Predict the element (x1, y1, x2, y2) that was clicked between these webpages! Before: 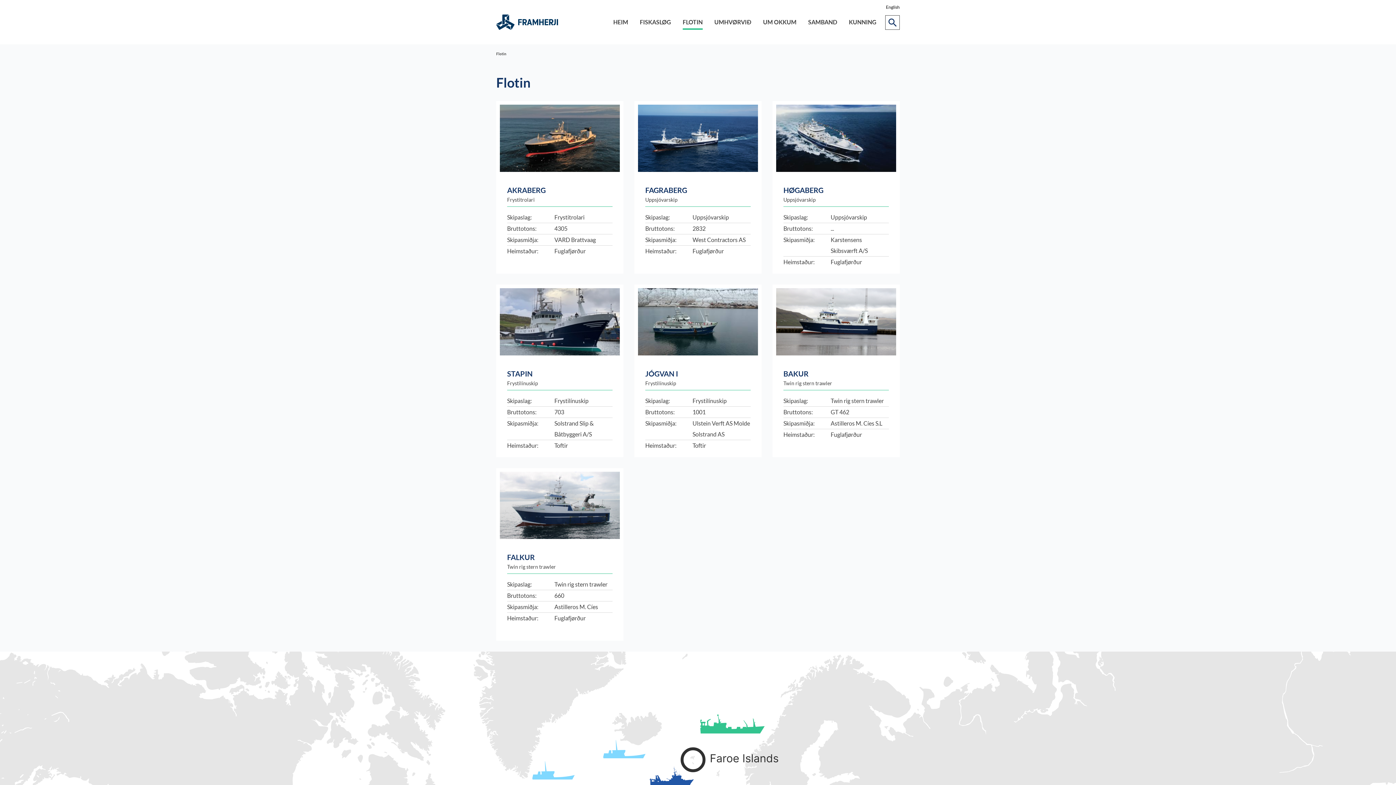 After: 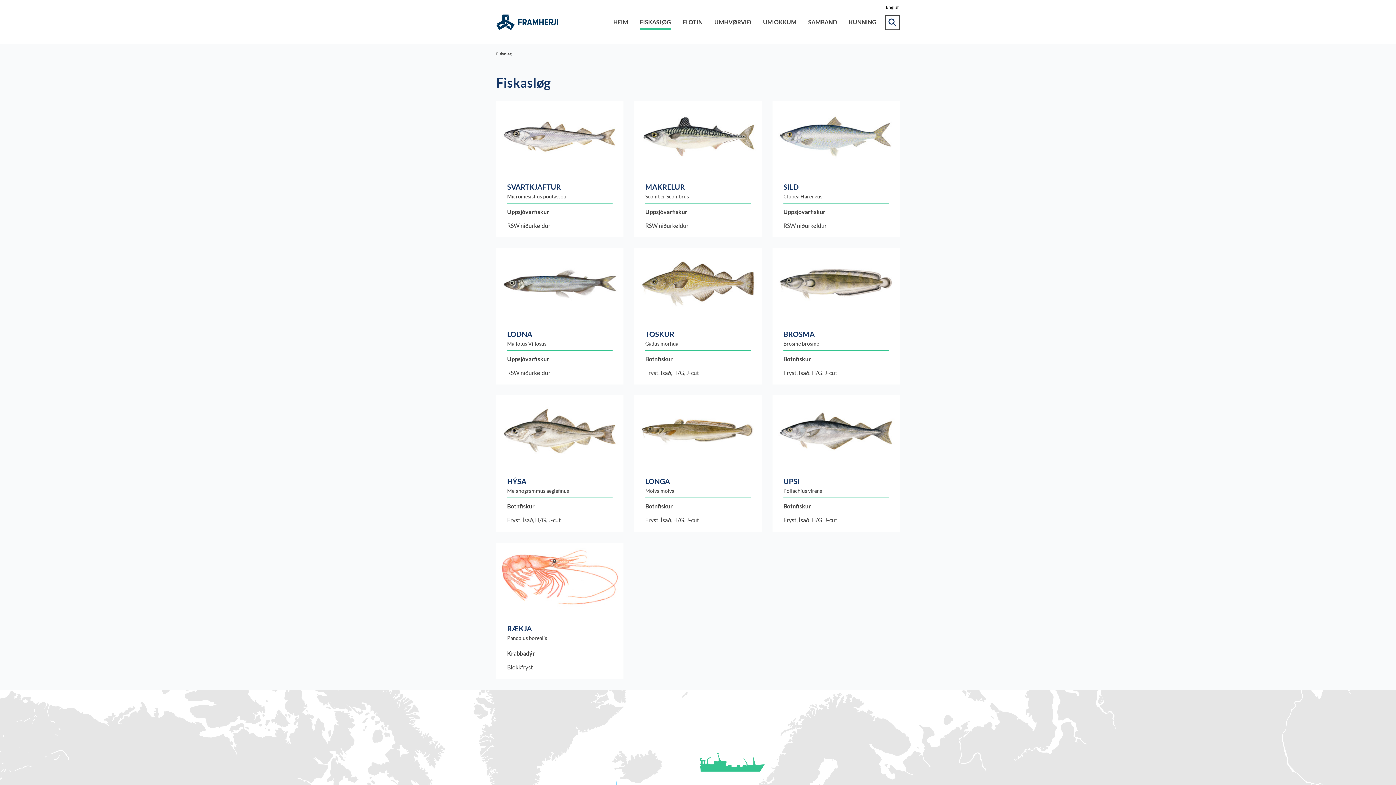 Action: bbox: (640, 14, 671, 29) label: FISKASLØG